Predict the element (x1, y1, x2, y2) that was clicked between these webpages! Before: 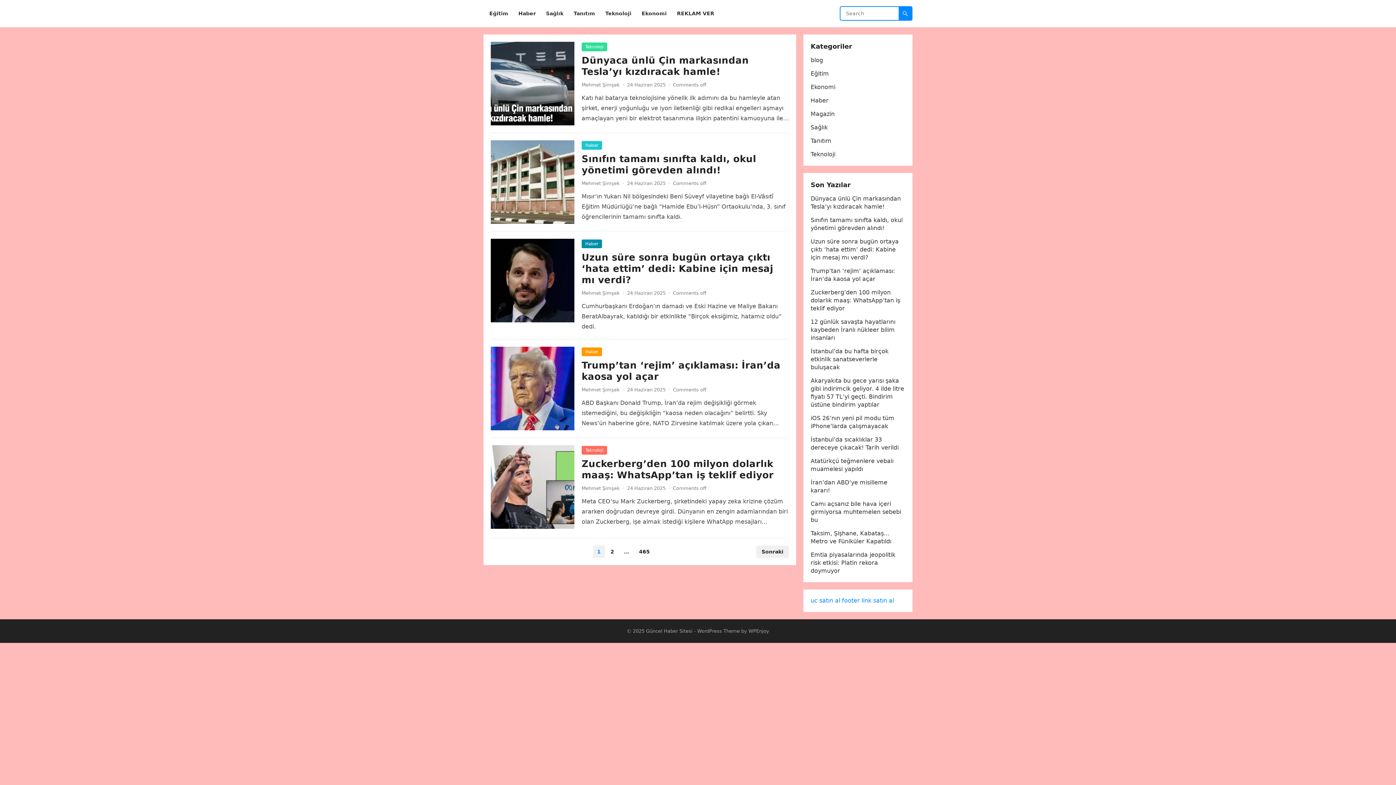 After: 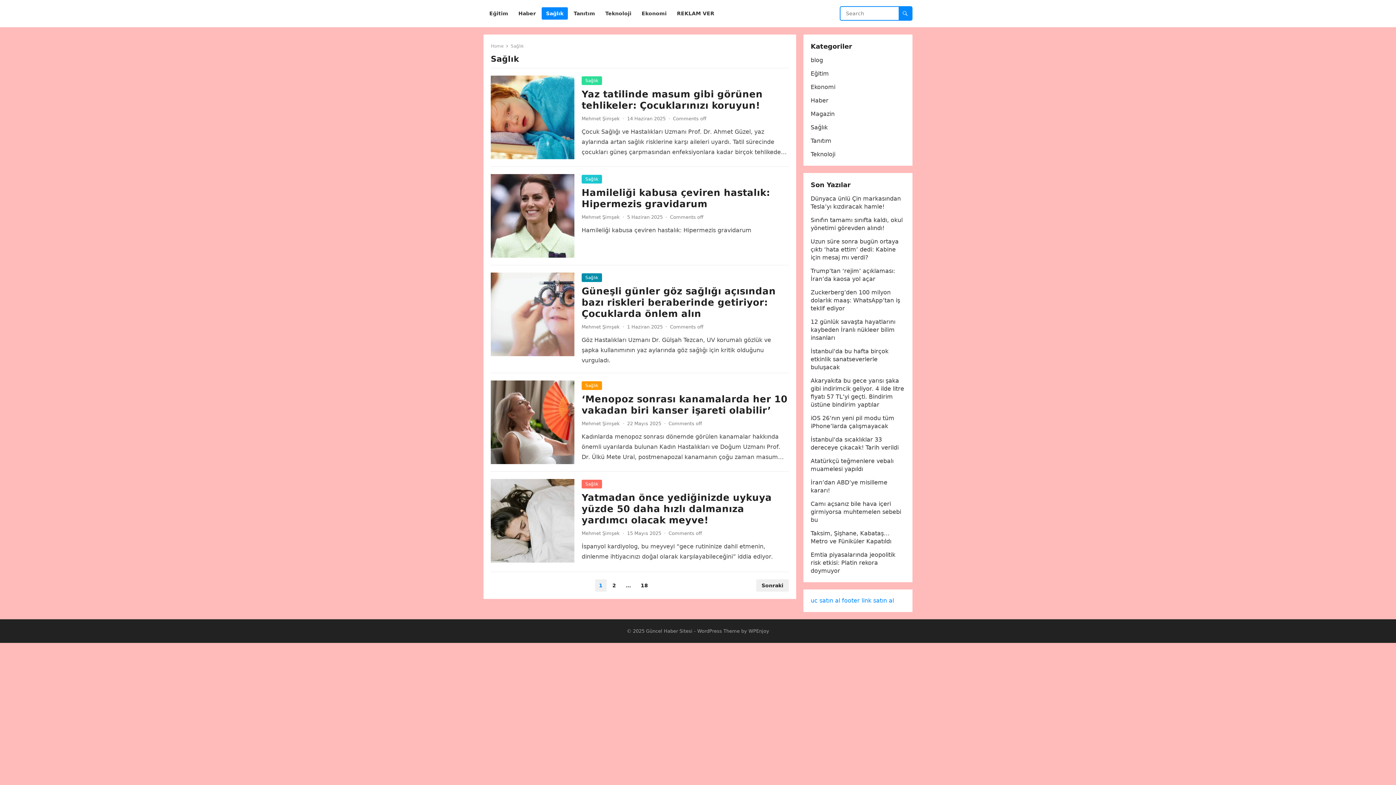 Action: bbox: (810, 124, 828, 130) label: Sağlık